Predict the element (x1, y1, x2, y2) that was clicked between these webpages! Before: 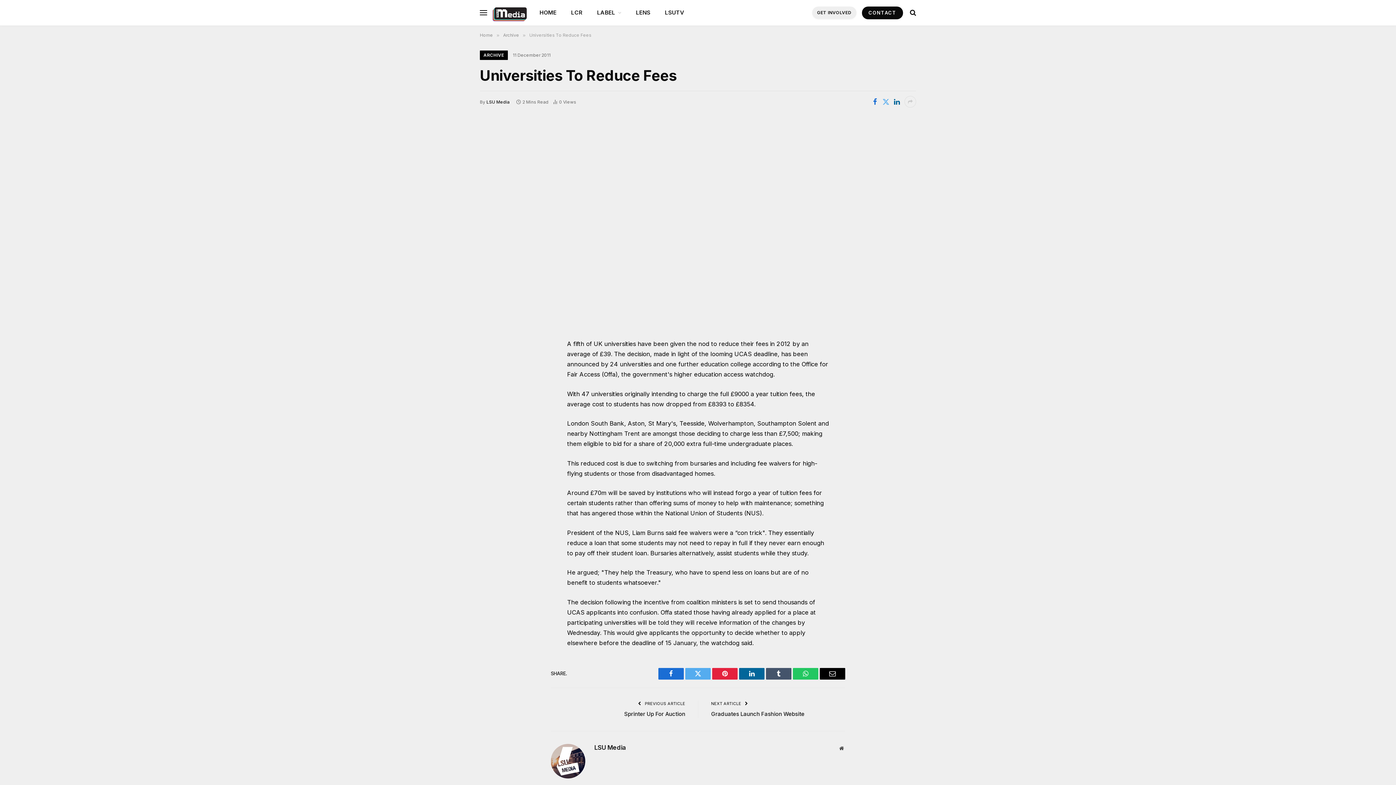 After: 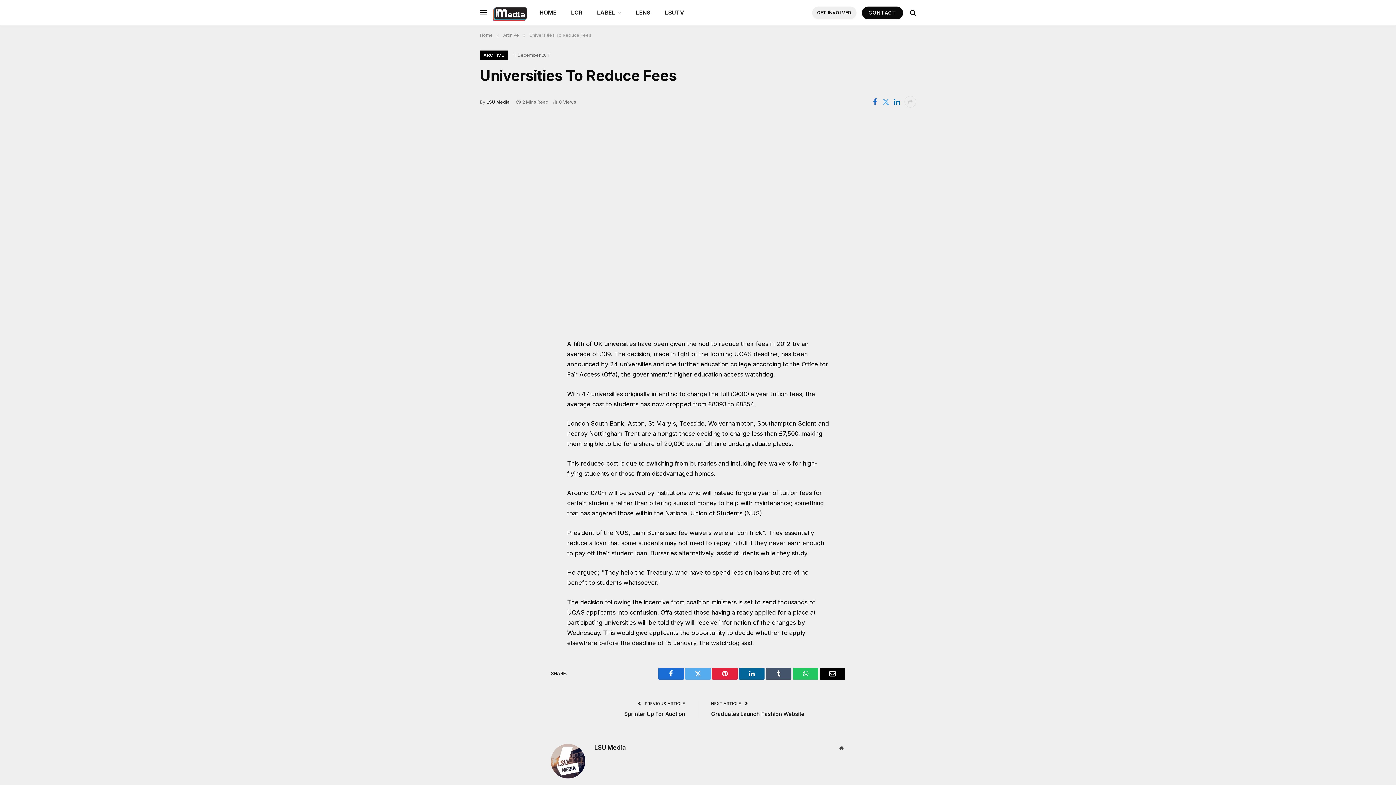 Action: bbox: (480, 118, 916, 327)